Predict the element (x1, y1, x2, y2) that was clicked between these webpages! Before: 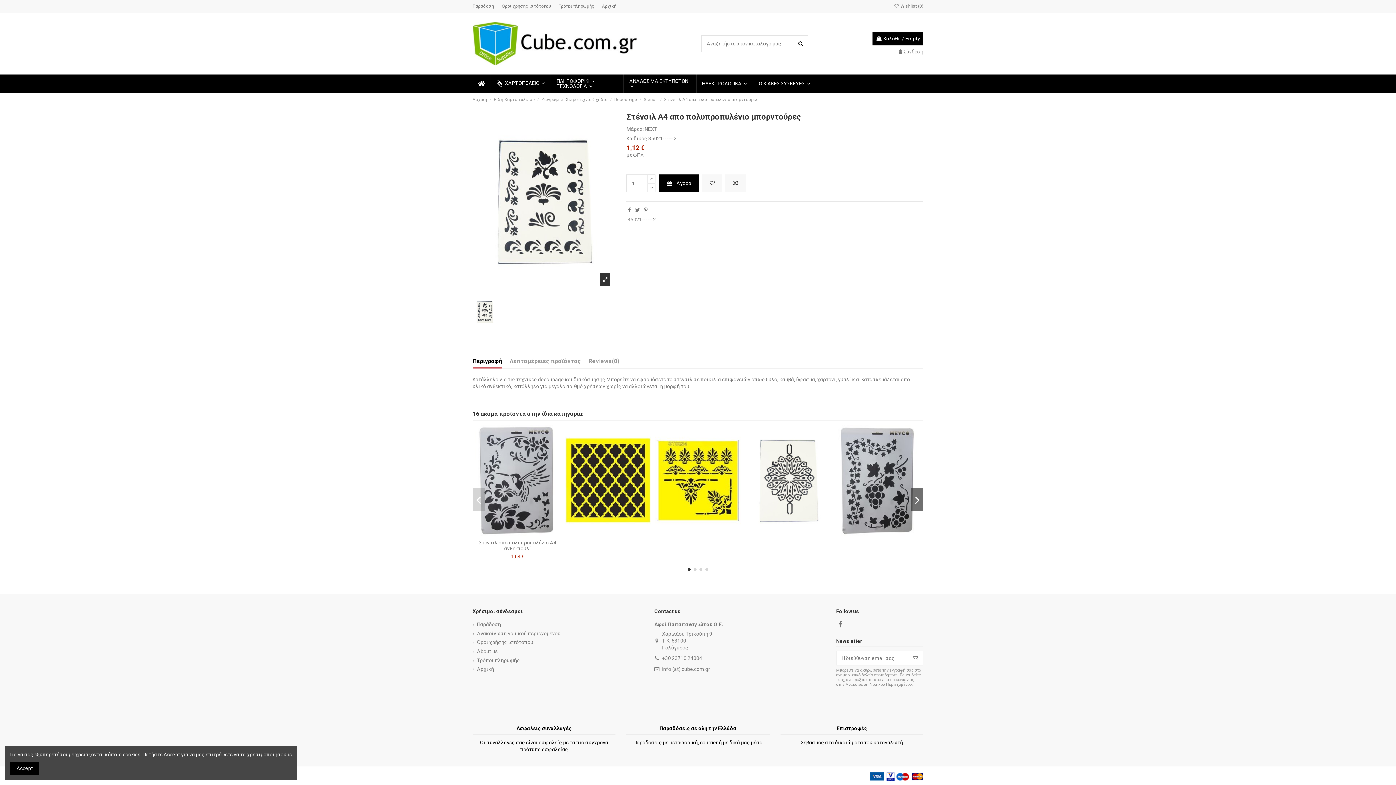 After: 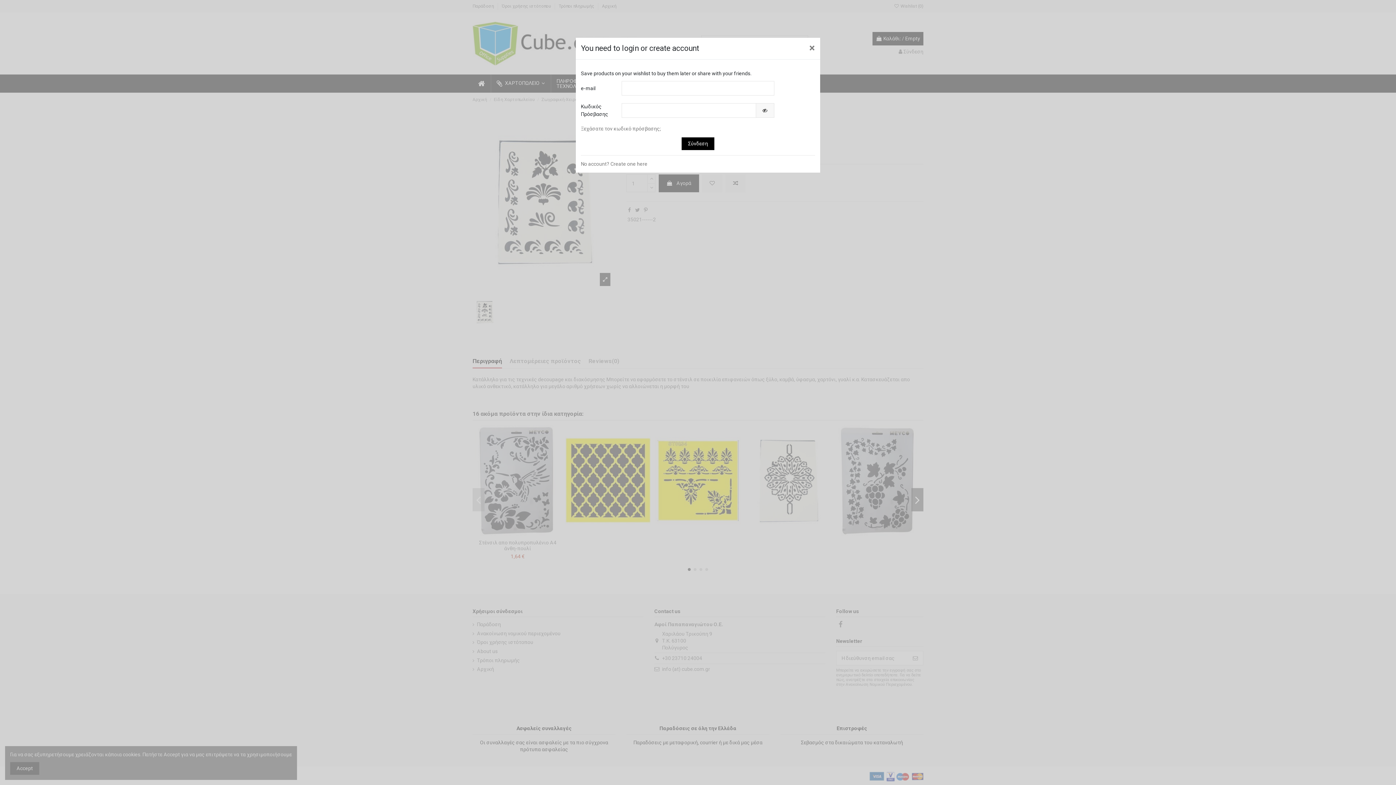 Action: bbox: (502, 528, 512, 538)